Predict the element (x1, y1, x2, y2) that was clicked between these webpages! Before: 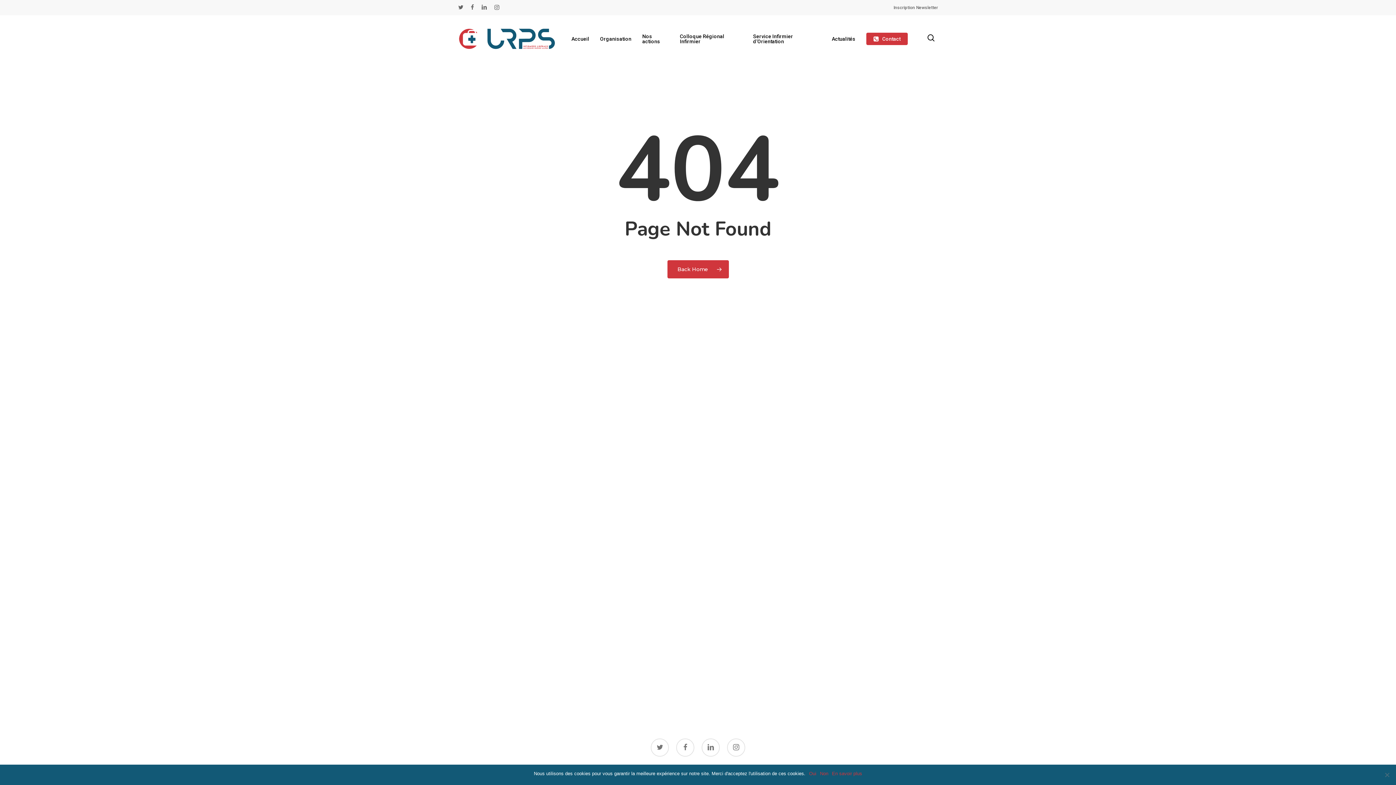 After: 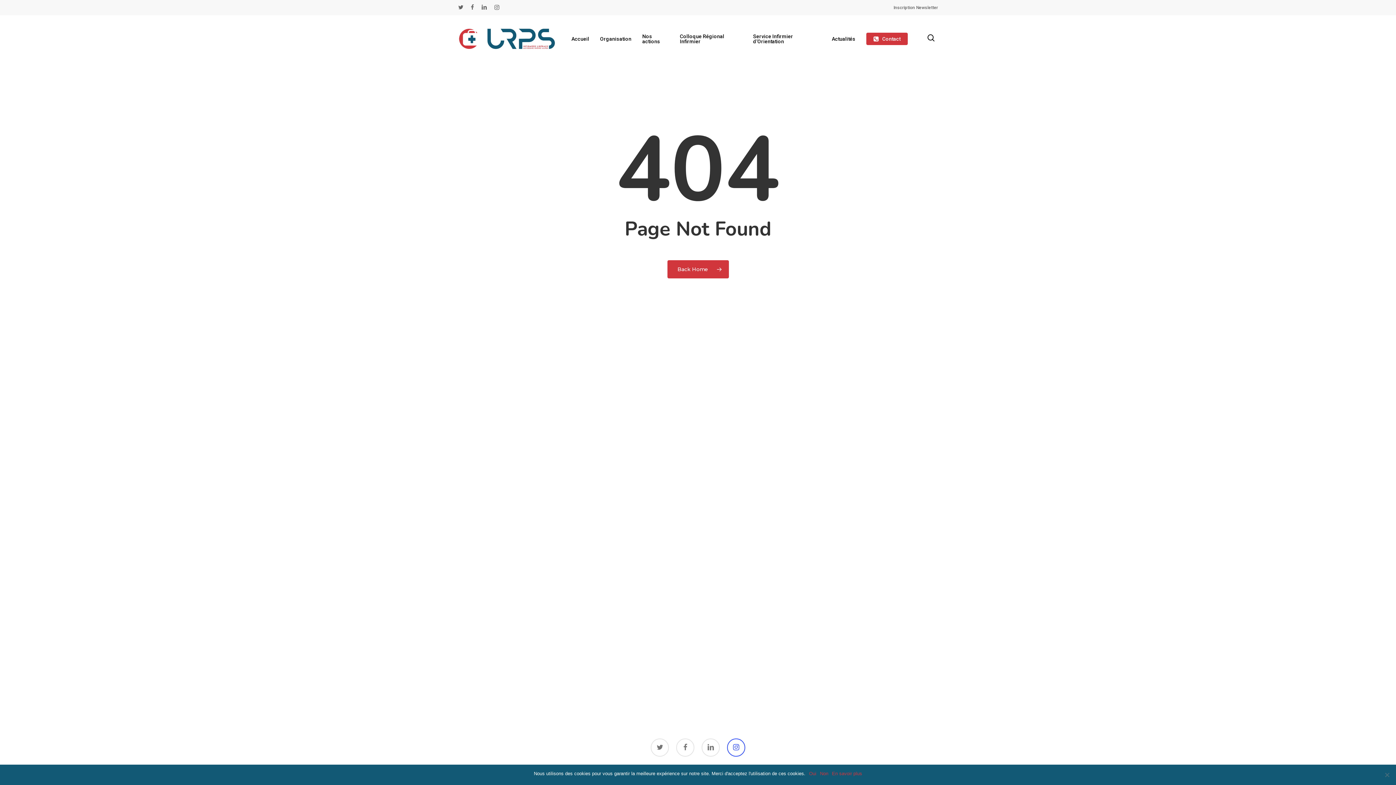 Action: bbox: (727, 738, 745, 757) label: instagram